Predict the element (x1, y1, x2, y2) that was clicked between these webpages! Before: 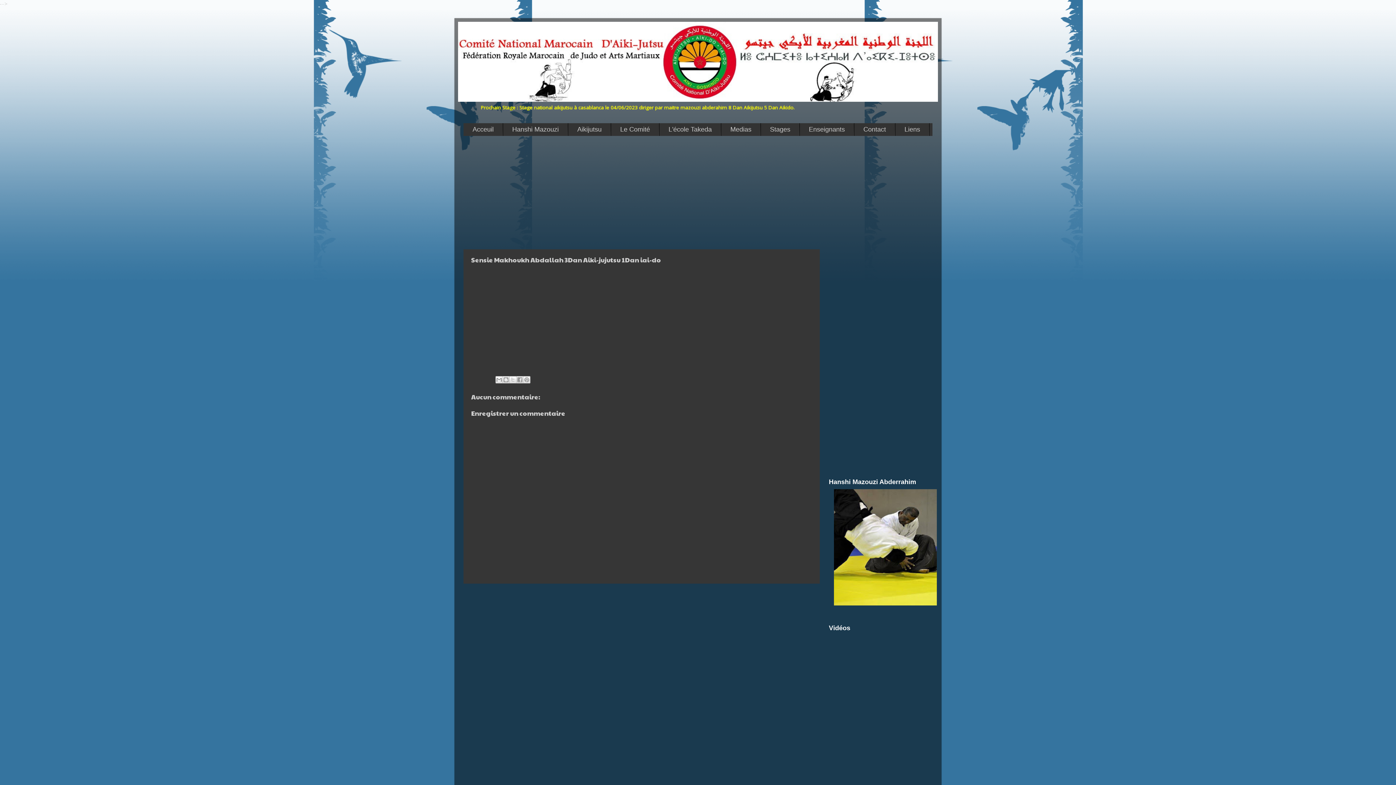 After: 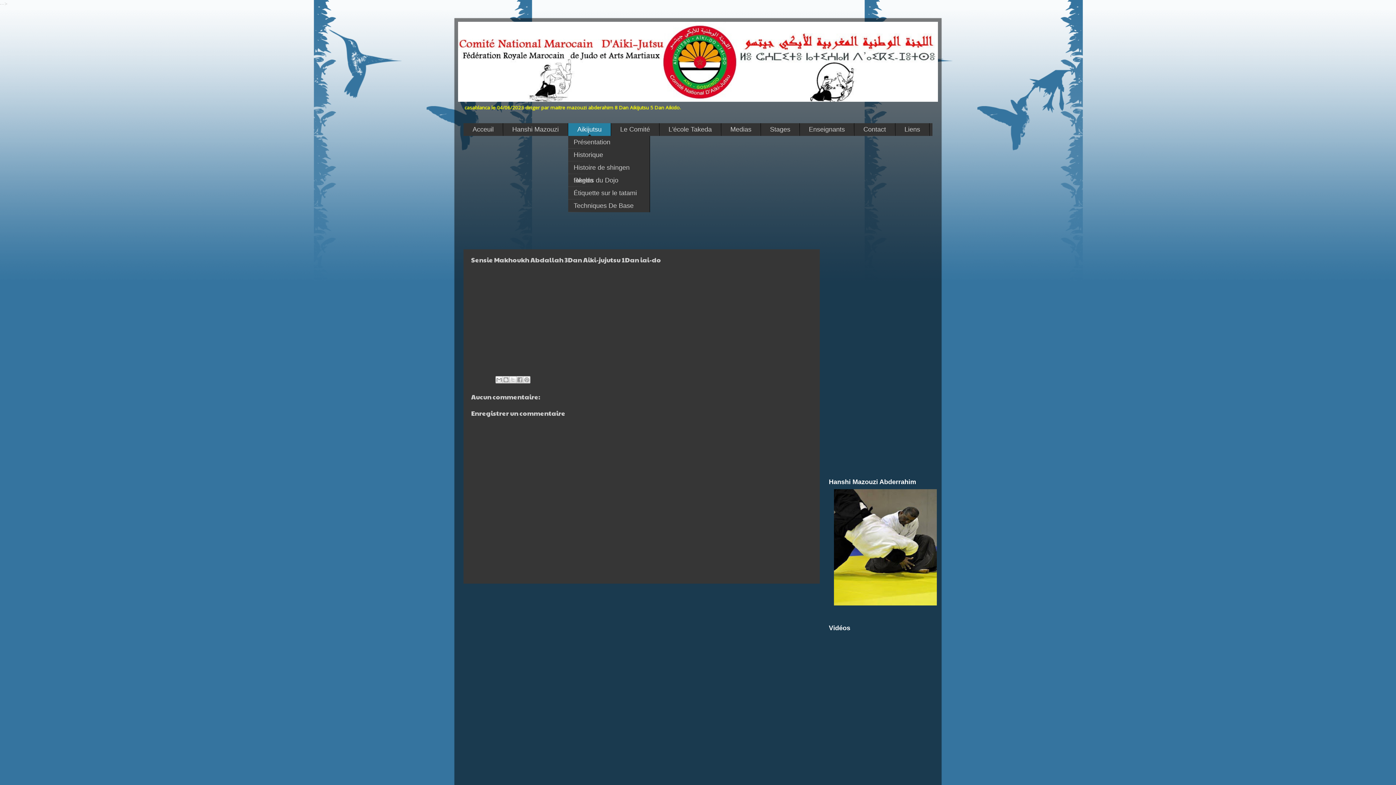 Action: label: Aikijutsu bbox: (568, 123, 611, 135)